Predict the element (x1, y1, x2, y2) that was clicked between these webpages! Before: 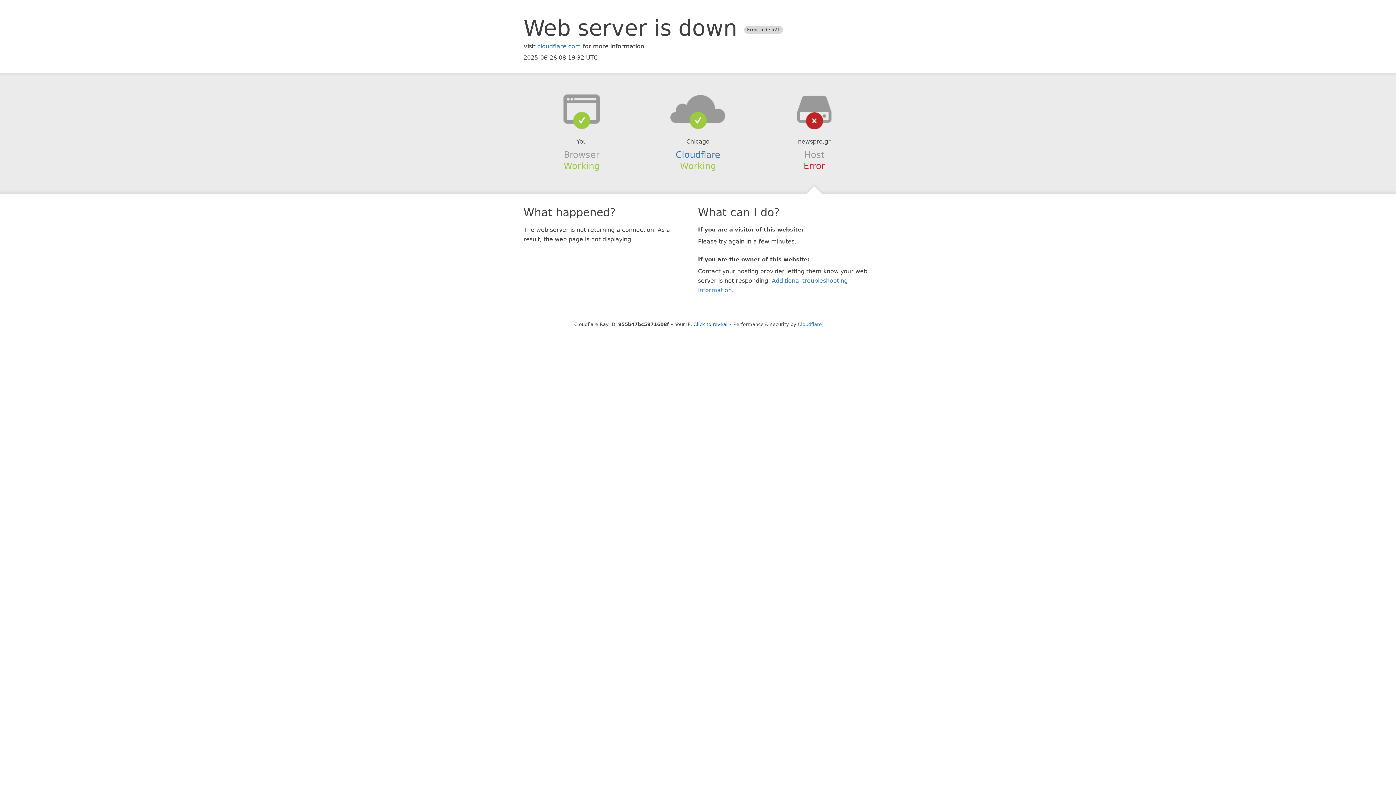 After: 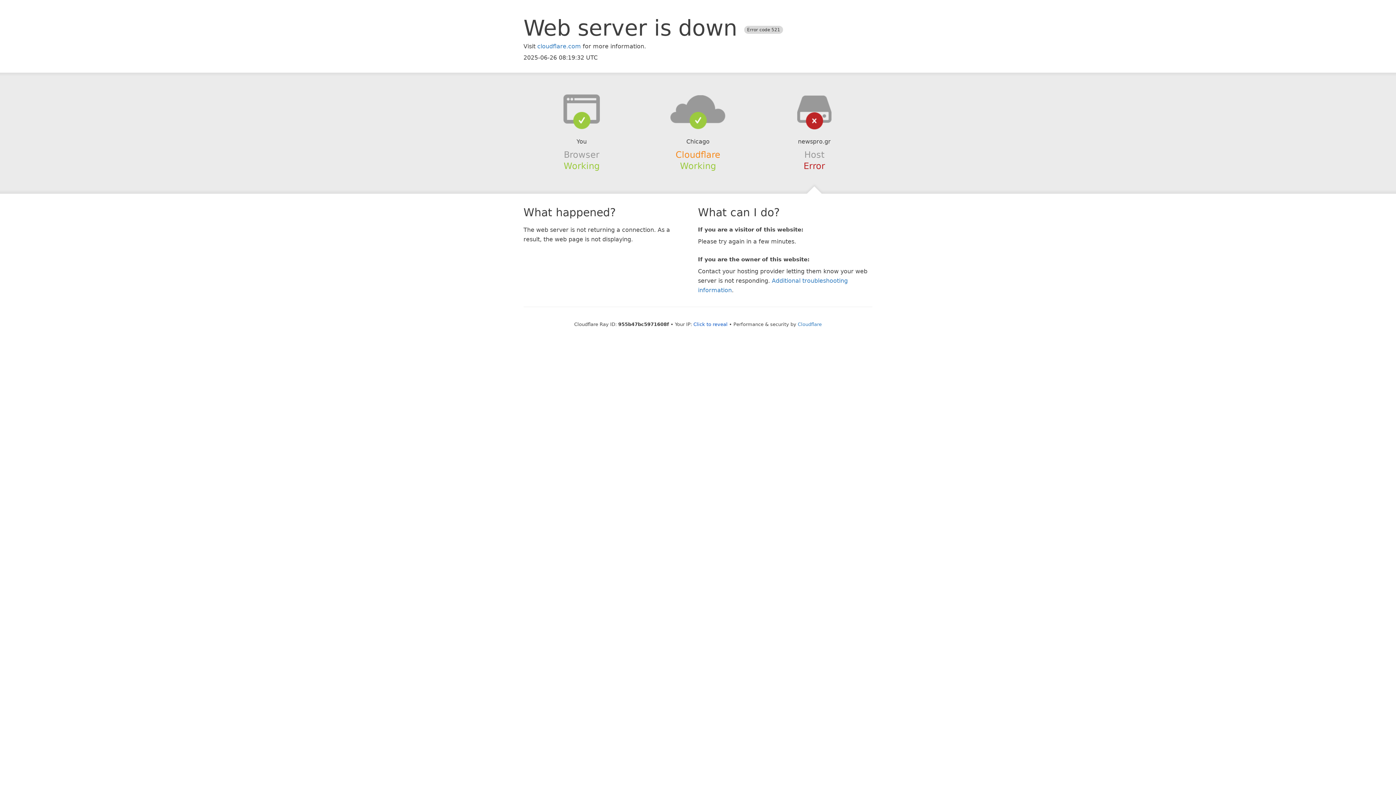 Action: label: Cloudflare bbox: (675, 149, 720, 159)